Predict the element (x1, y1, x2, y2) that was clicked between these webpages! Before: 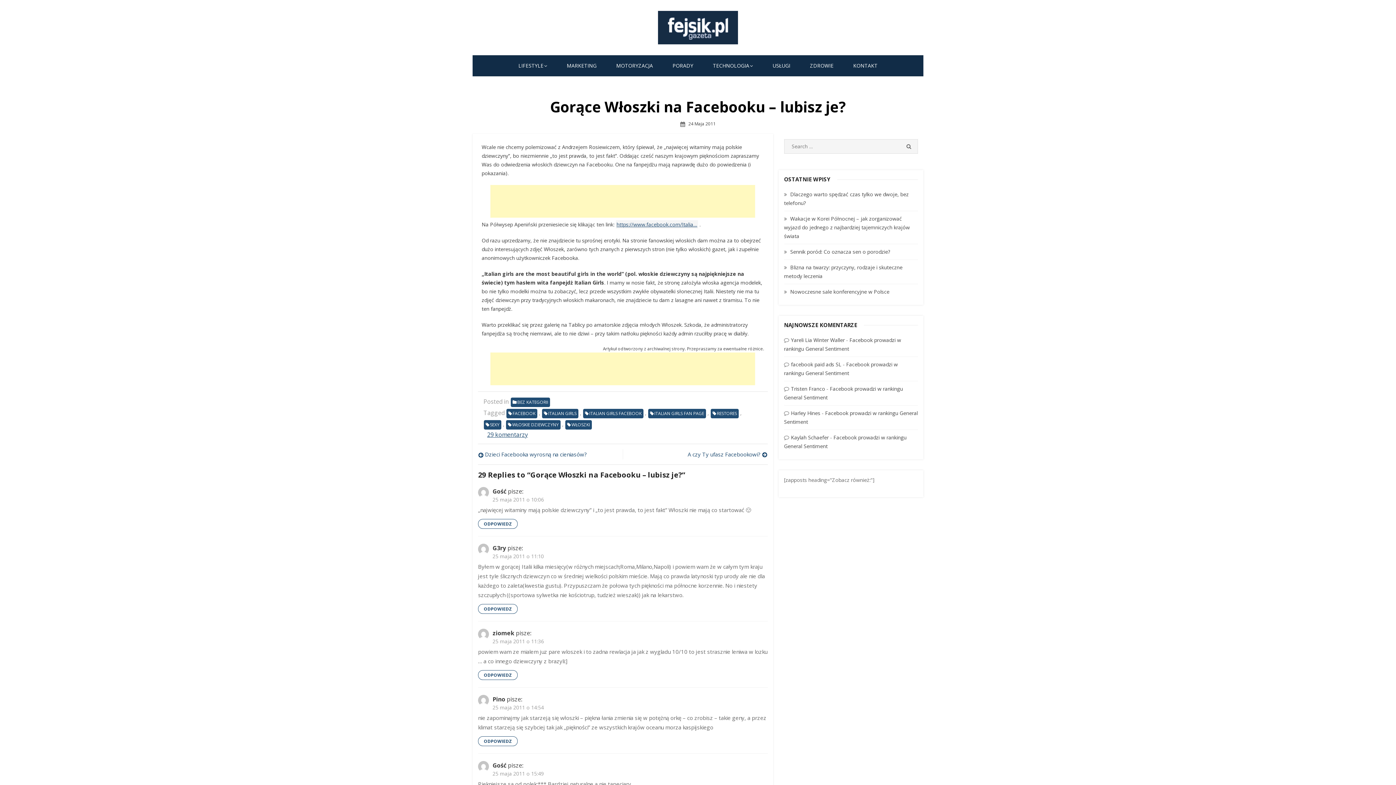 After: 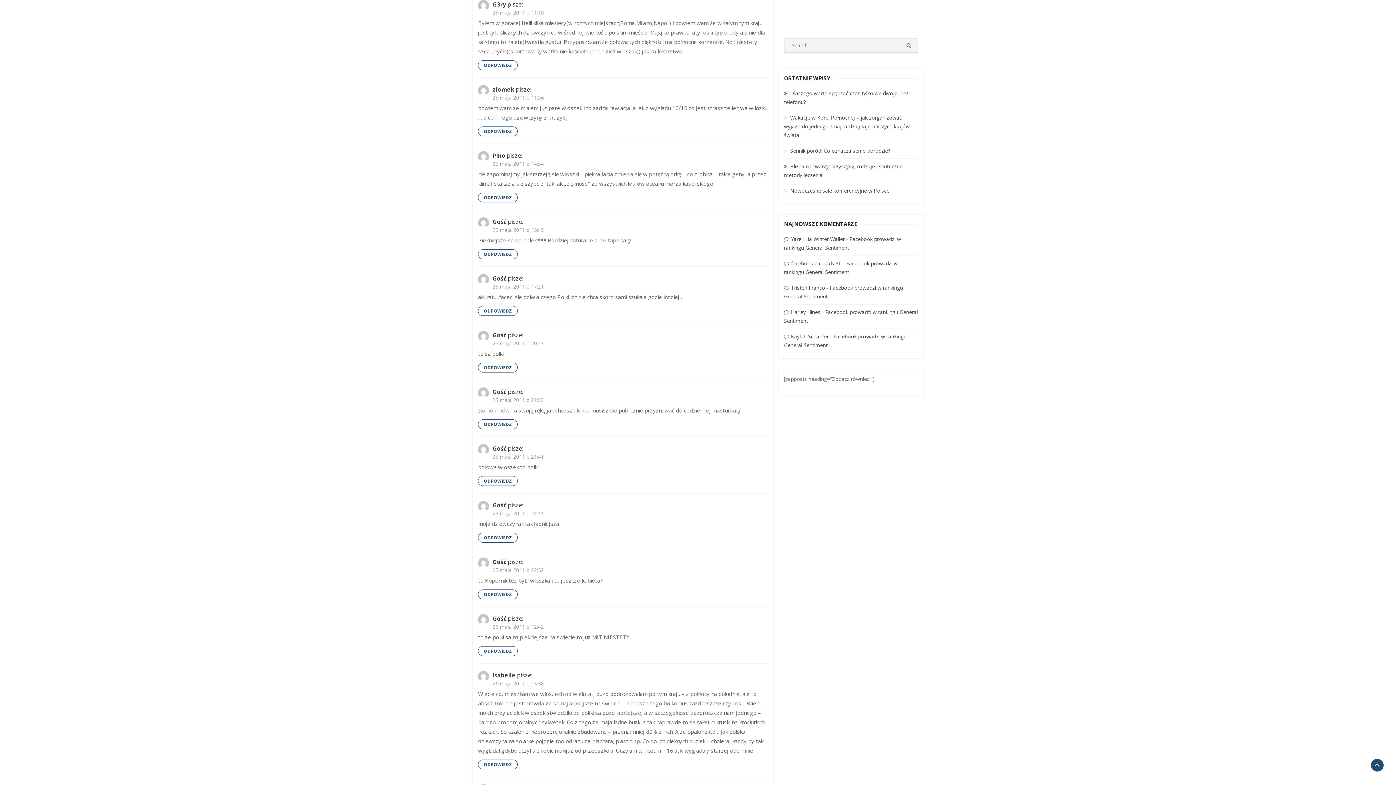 Action: bbox: (492, 553, 544, 560) label: 25 maja 2011 o 11:10